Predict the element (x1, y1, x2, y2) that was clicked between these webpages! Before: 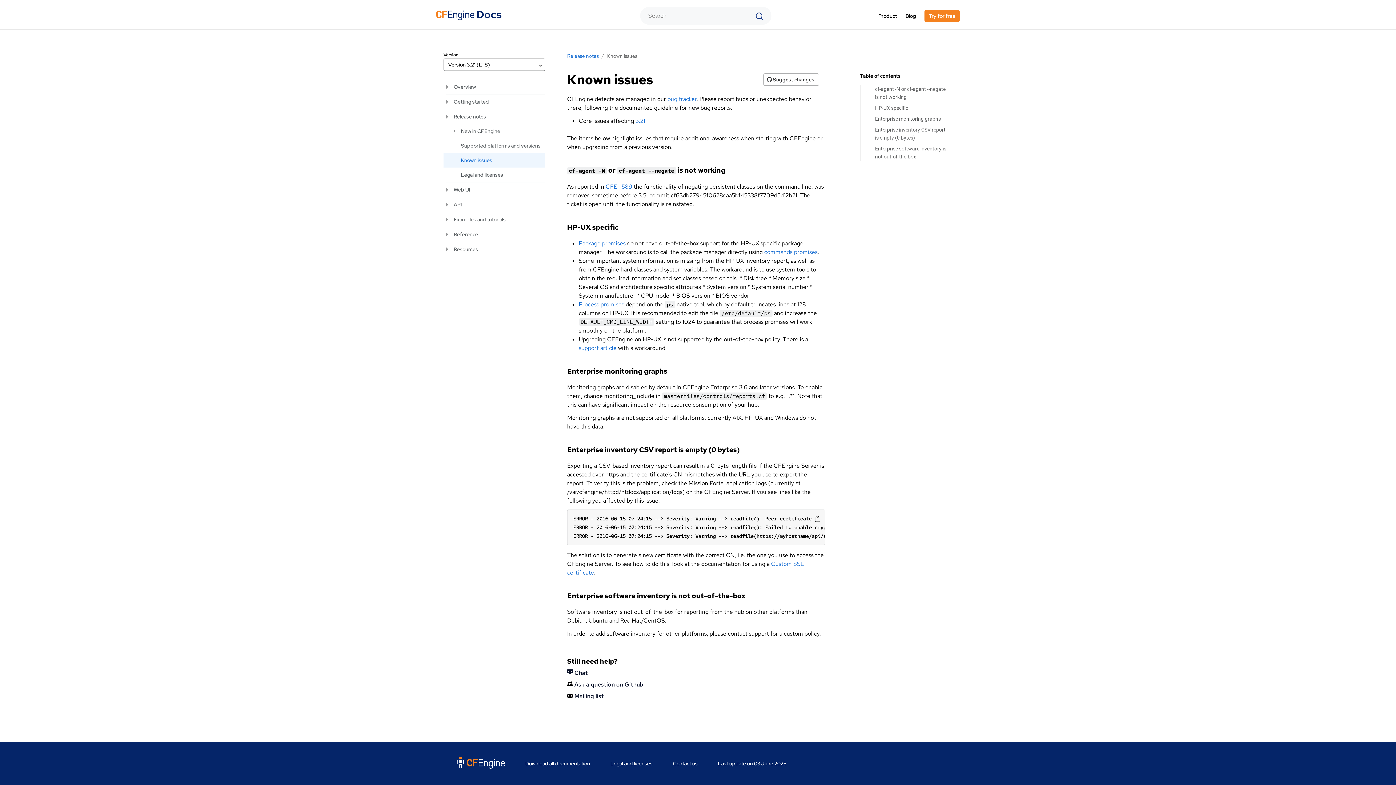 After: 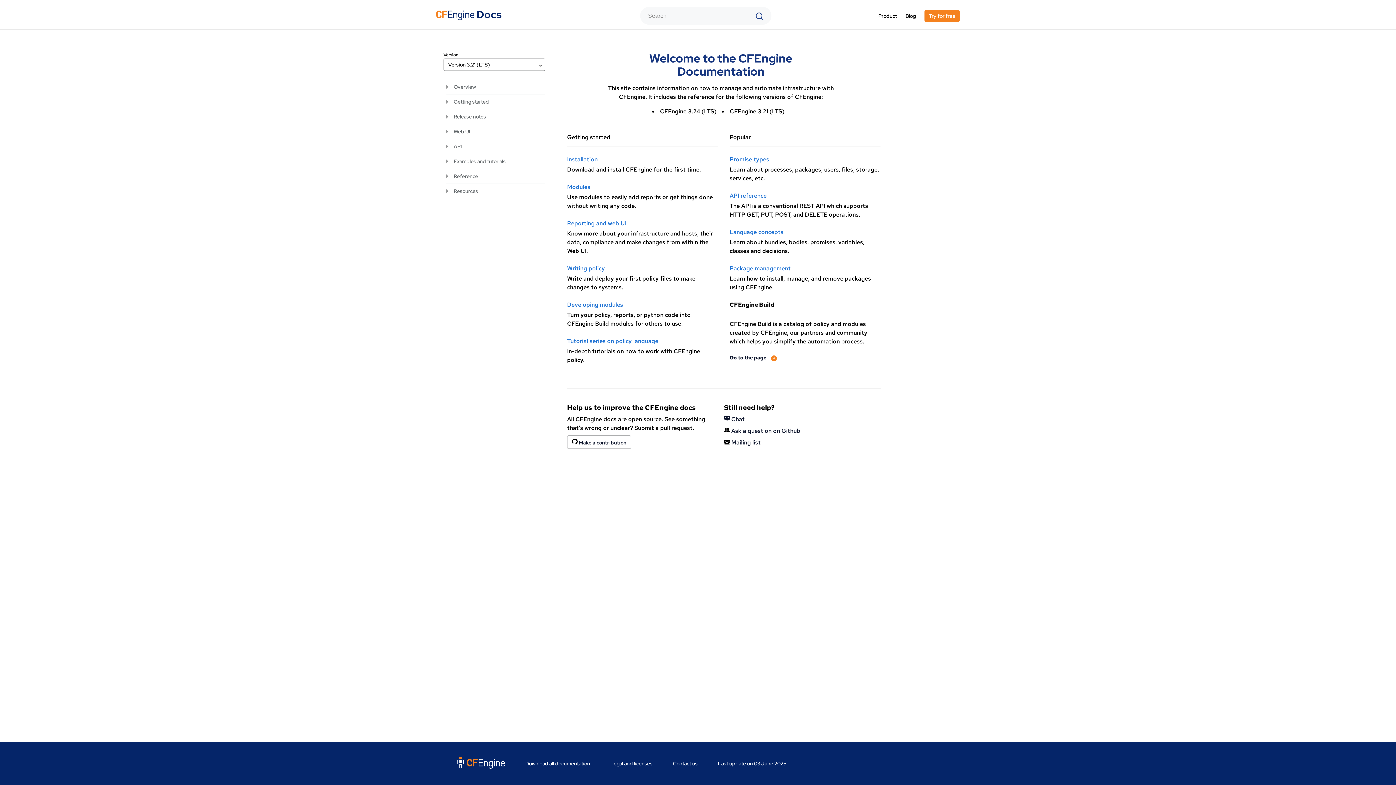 Action: bbox: (436, 15, 501, 23)